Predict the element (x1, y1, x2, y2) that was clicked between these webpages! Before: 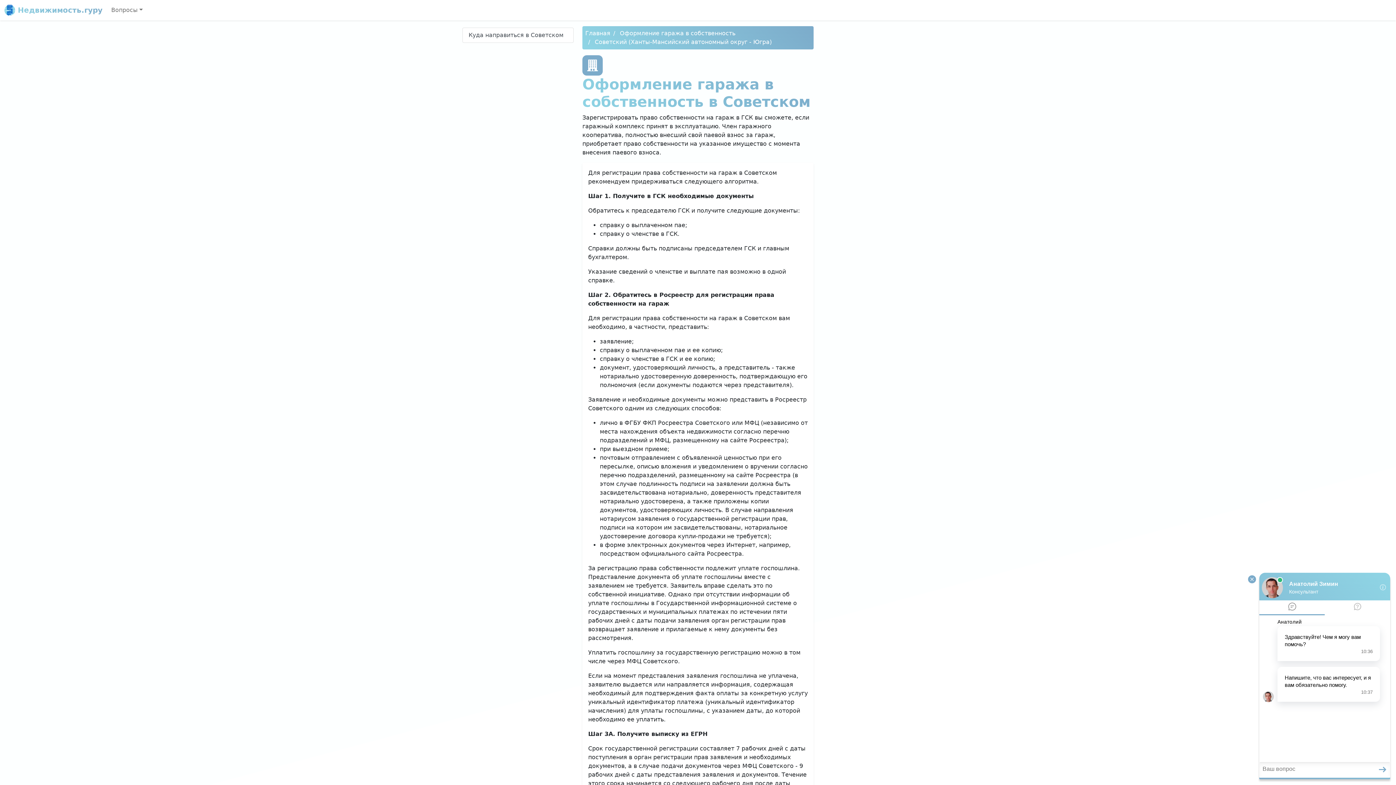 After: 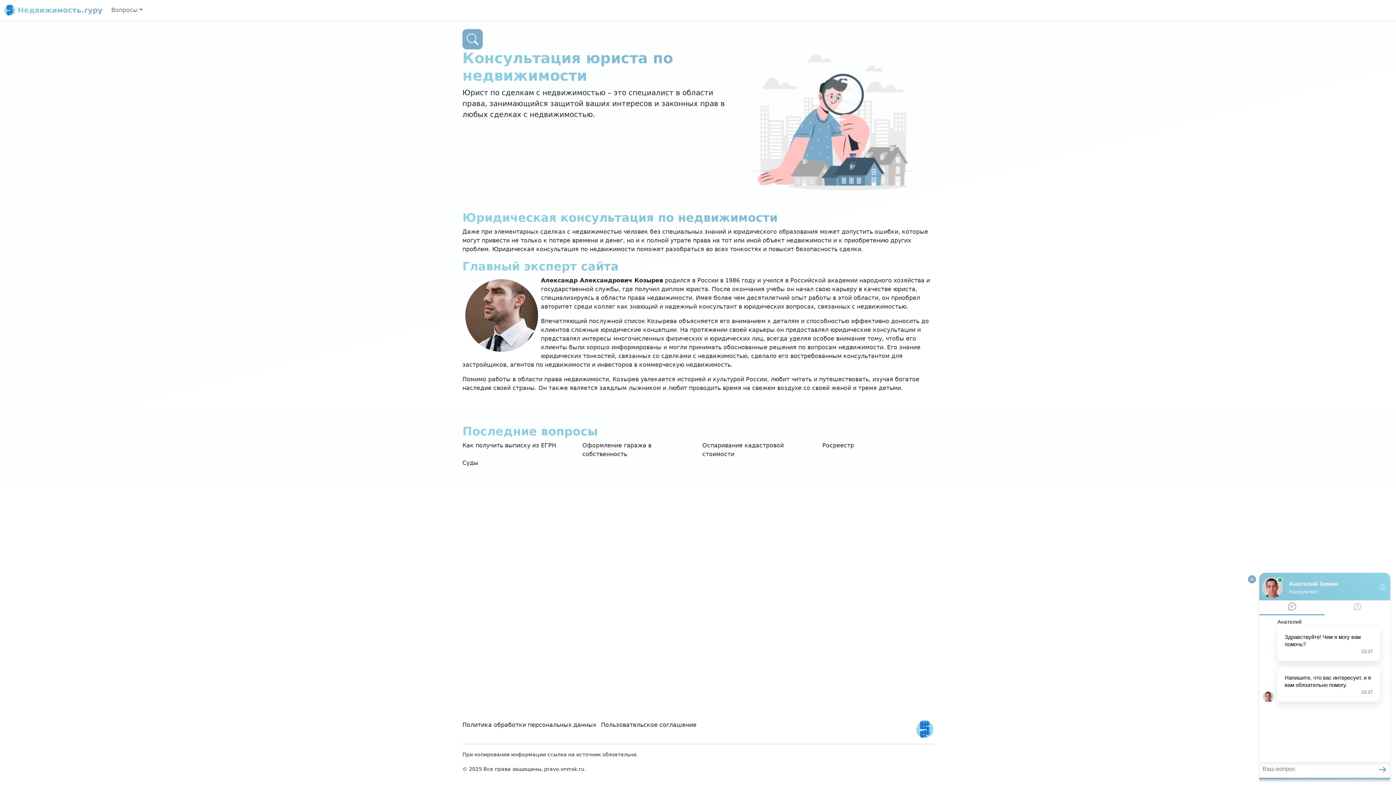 Action: label: Главная bbox: (585, 29, 610, 36)